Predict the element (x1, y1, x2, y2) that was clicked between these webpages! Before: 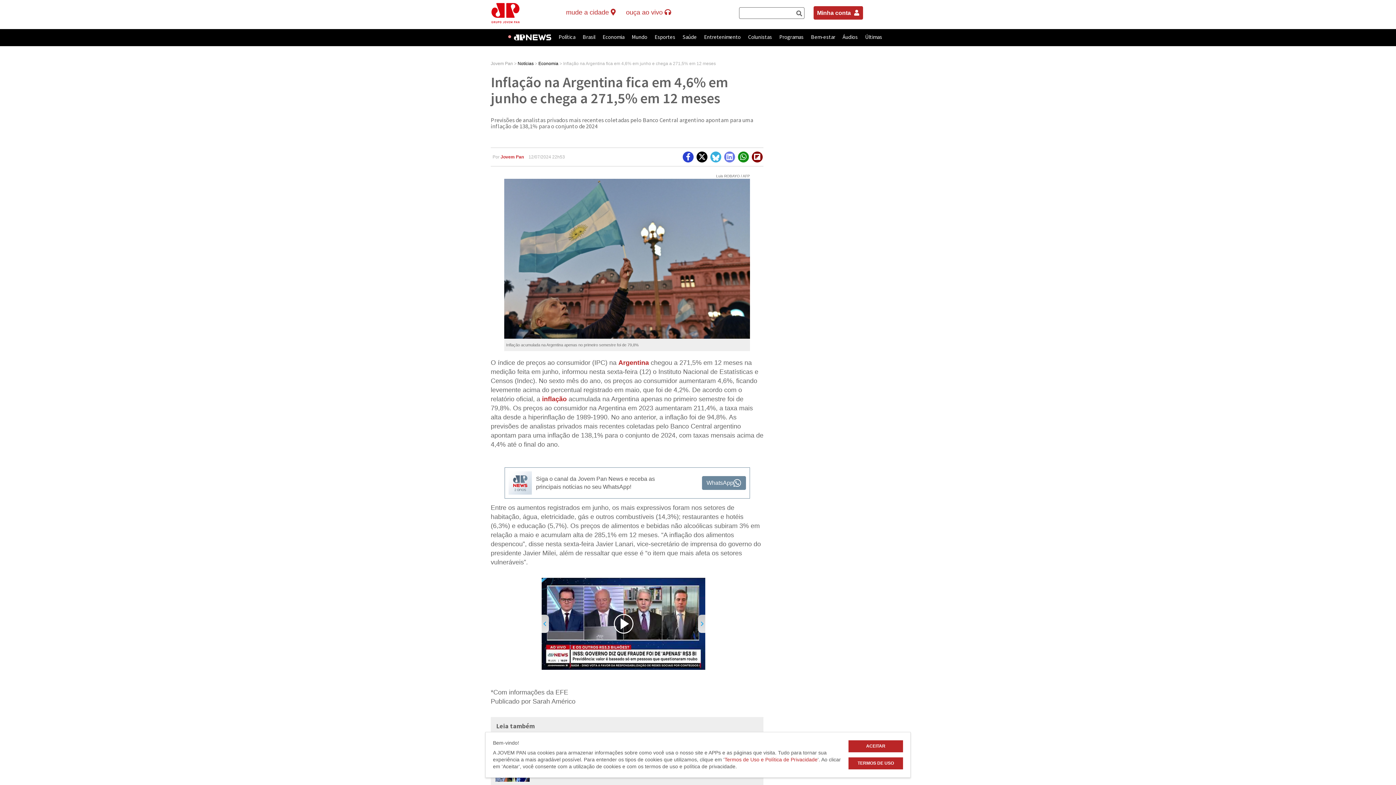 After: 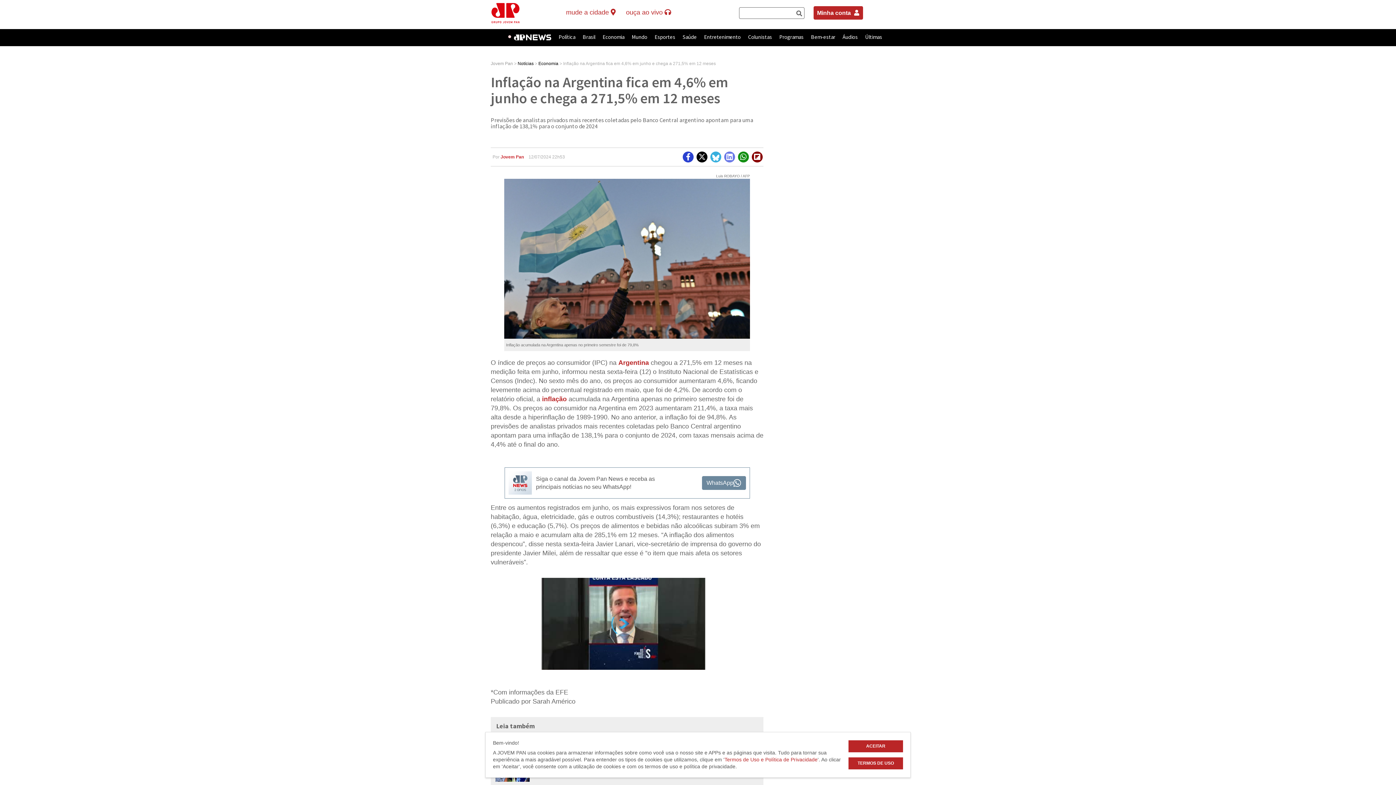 Action: bbox: (696, 151, 707, 162)